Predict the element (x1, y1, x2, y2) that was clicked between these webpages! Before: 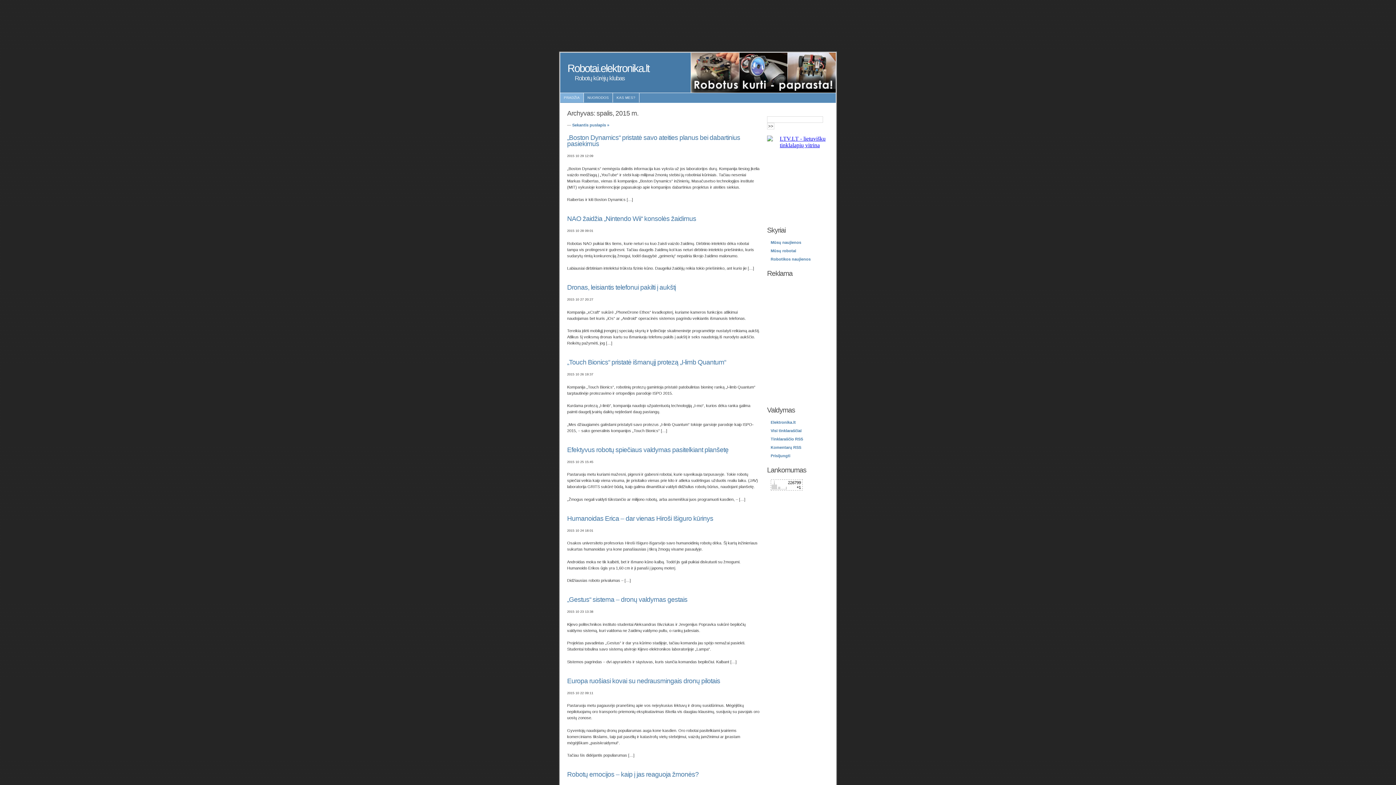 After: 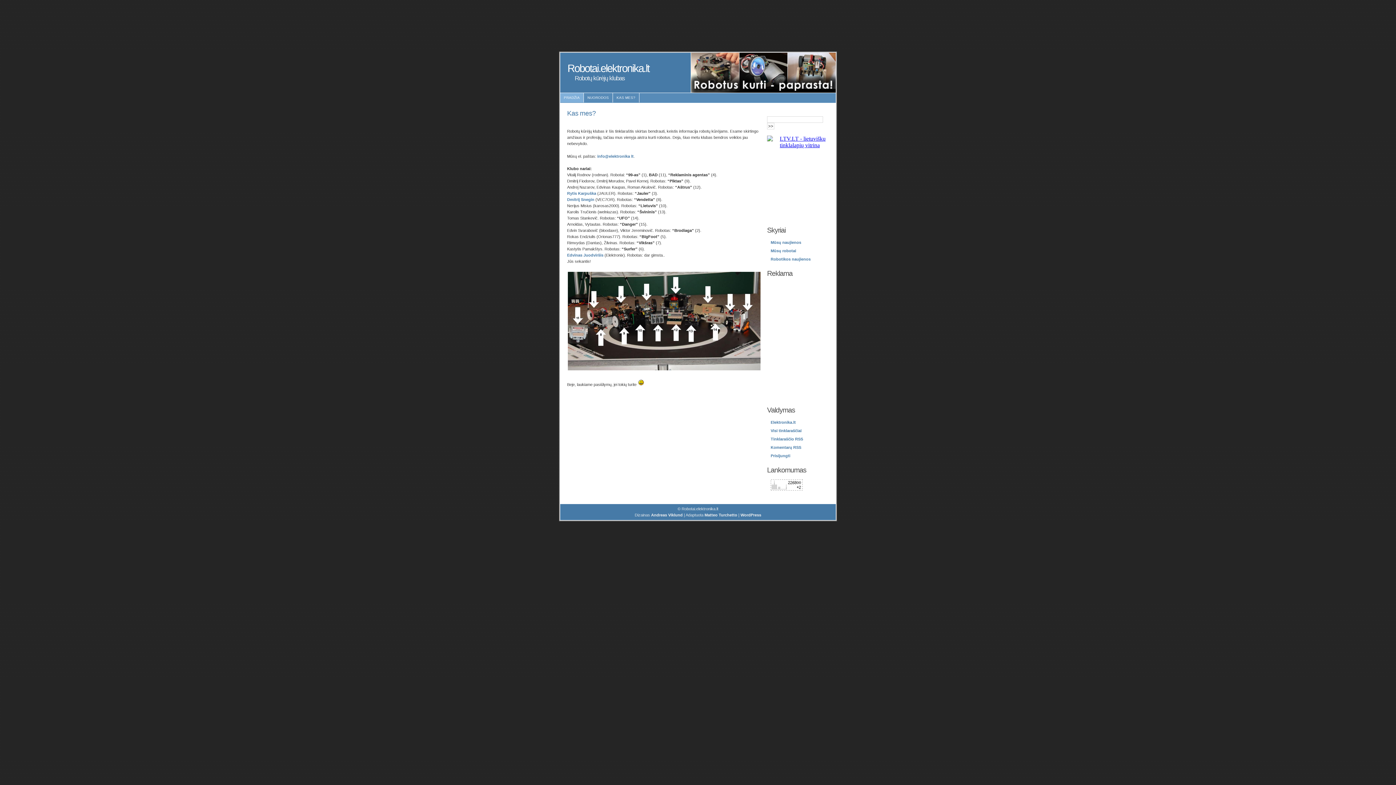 Action: bbox: (613, 93, 639, 102) label: KAS MES?